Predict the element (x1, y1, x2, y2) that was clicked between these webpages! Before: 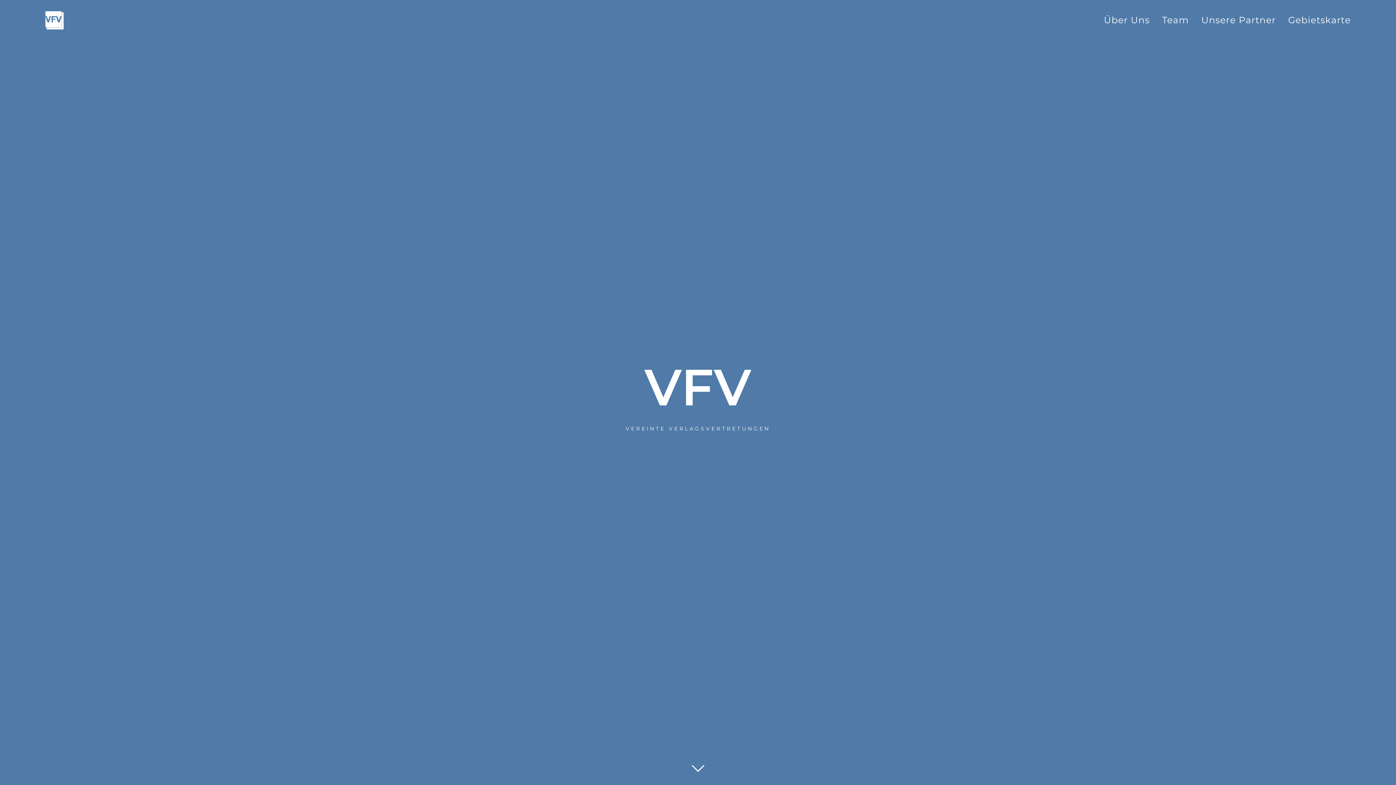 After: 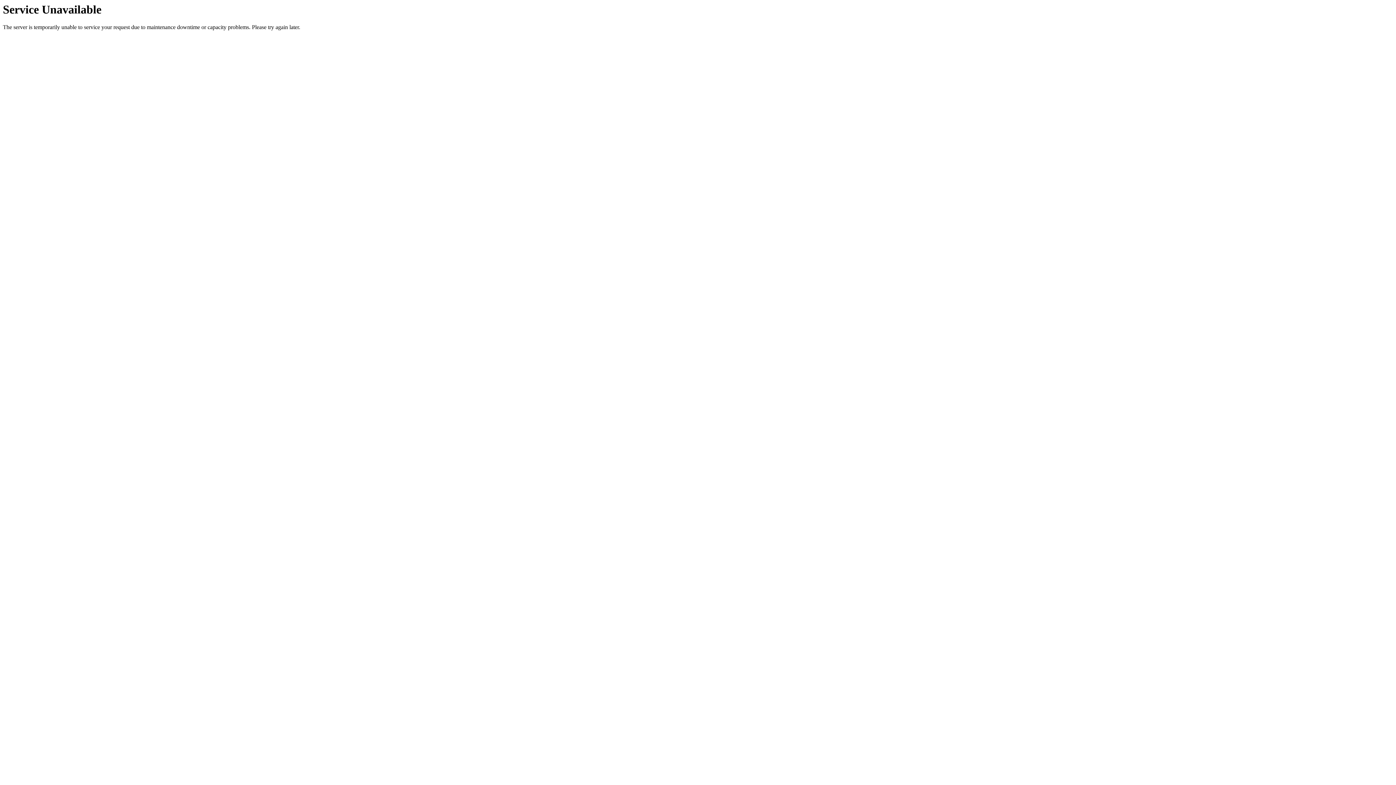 Action: bbox: (45, 11, 63, 29)